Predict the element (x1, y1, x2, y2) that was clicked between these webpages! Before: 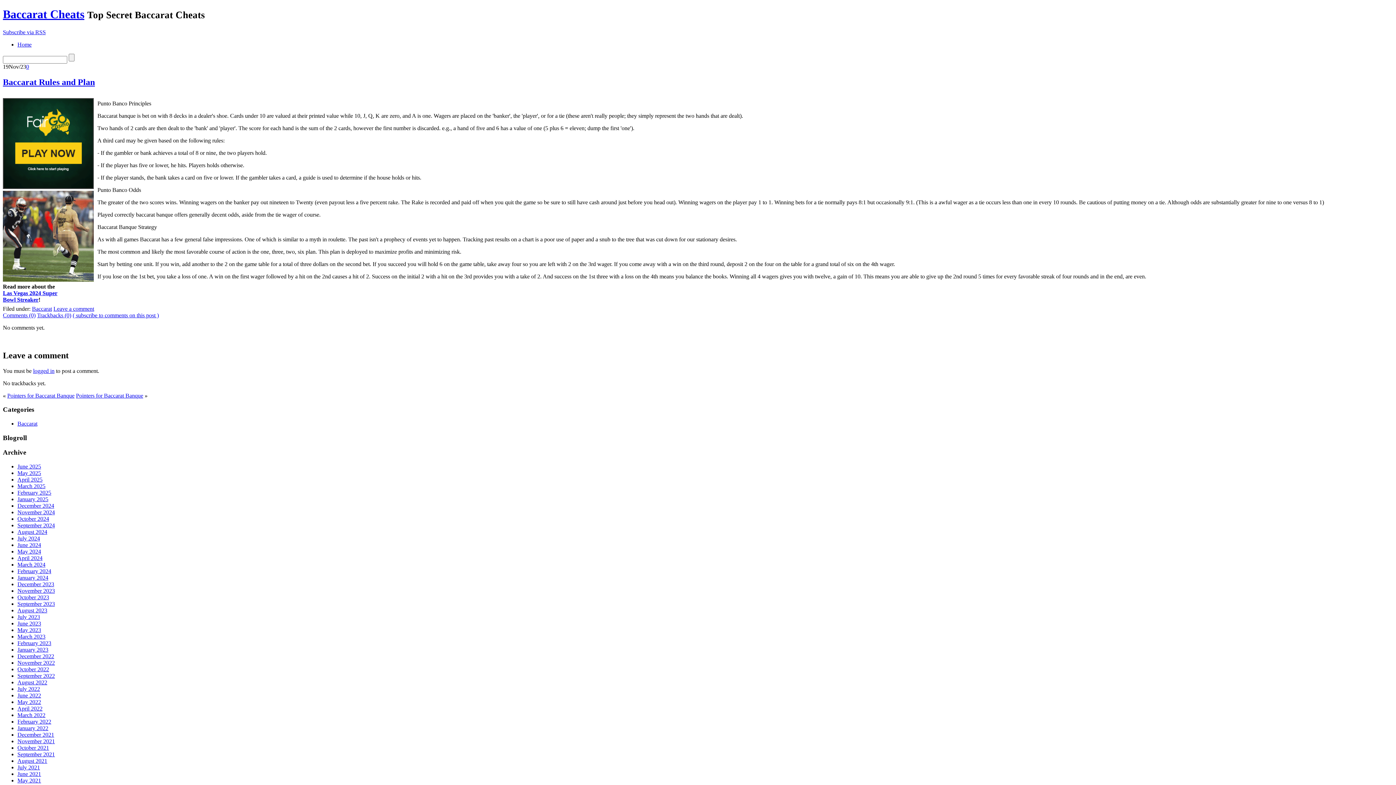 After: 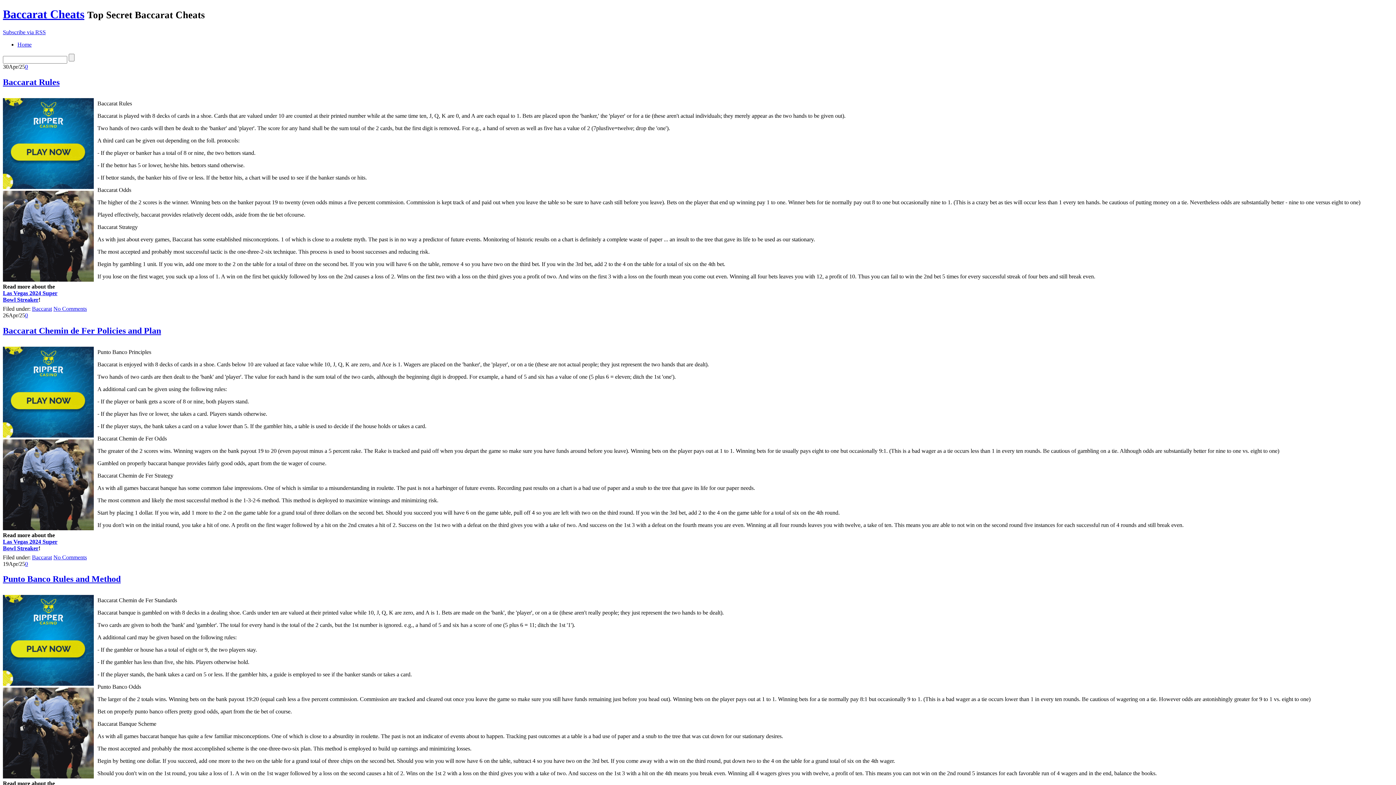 Action: bbox: (17, 476, 42, 482) label: April 2025